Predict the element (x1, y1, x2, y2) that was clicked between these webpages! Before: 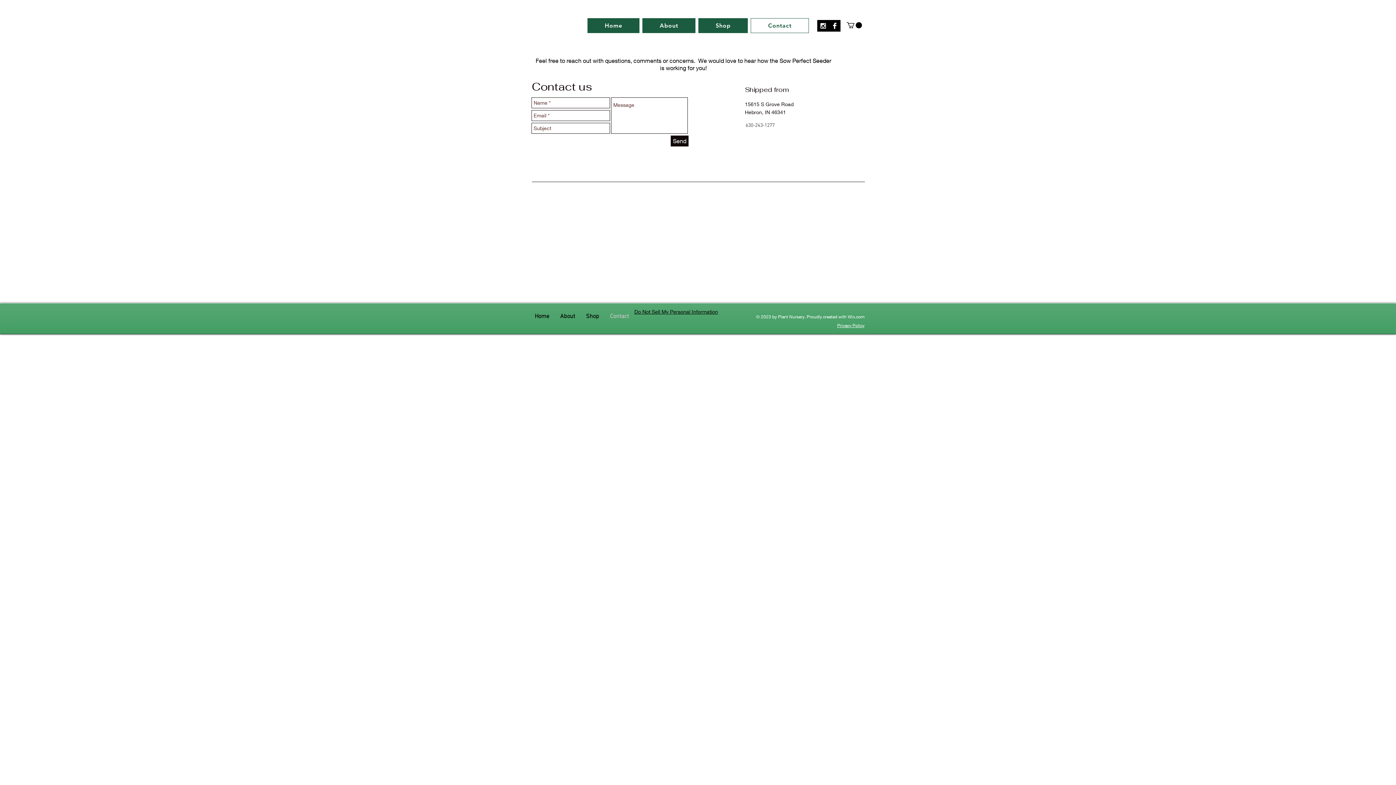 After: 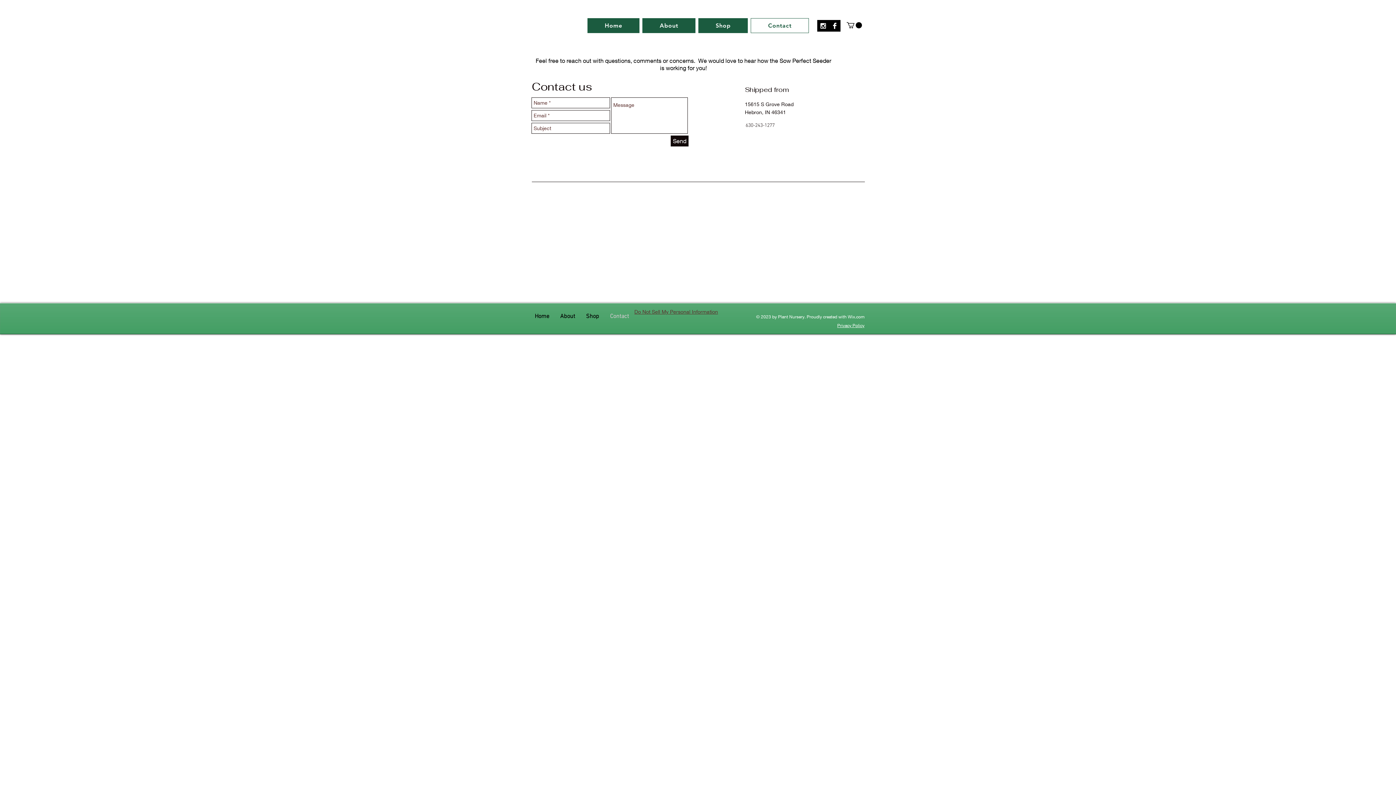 Action: label: Do Not Sell My Personal Information bbox: (634, 308, 718, 315)